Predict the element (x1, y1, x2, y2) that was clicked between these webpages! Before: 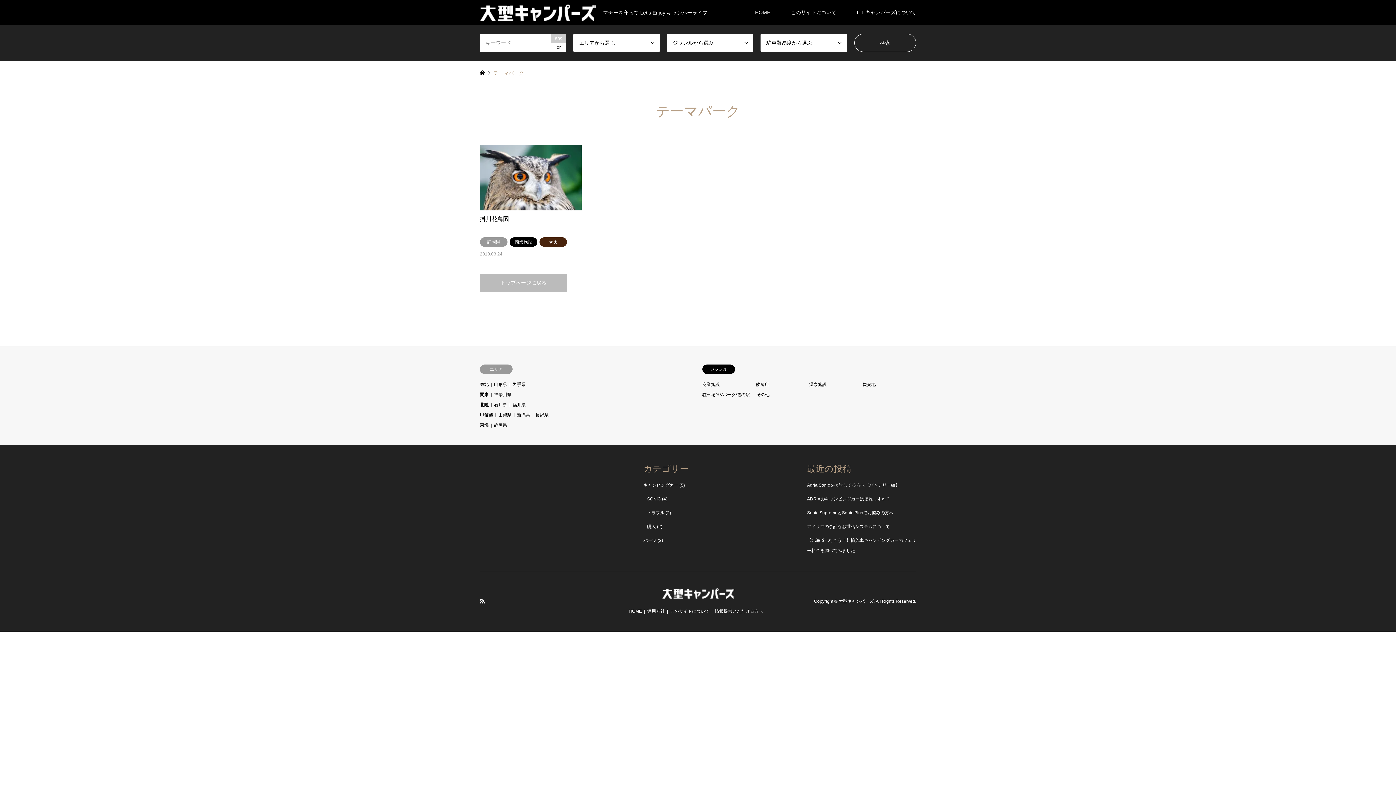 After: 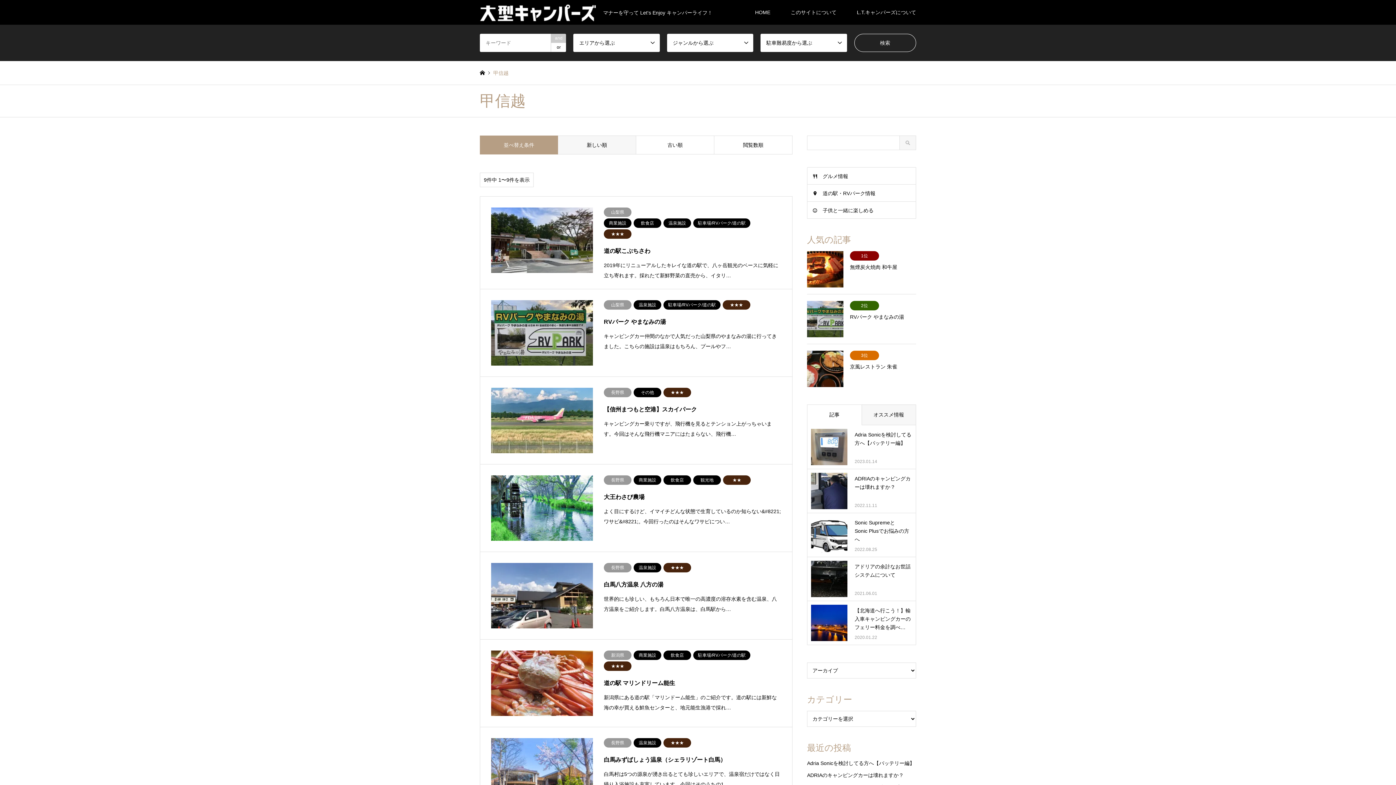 Action: bbox: (480, 412, 493, 417) label: 甲信越